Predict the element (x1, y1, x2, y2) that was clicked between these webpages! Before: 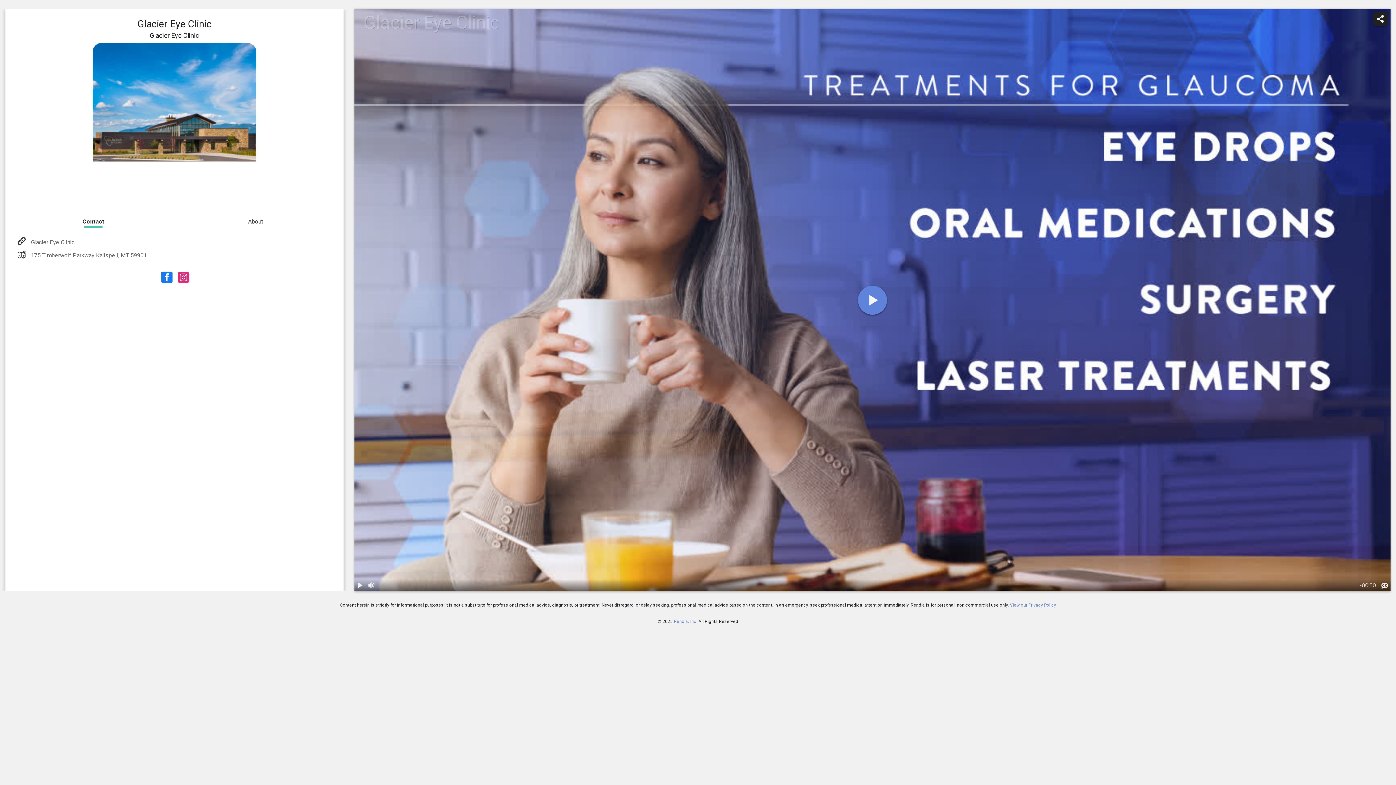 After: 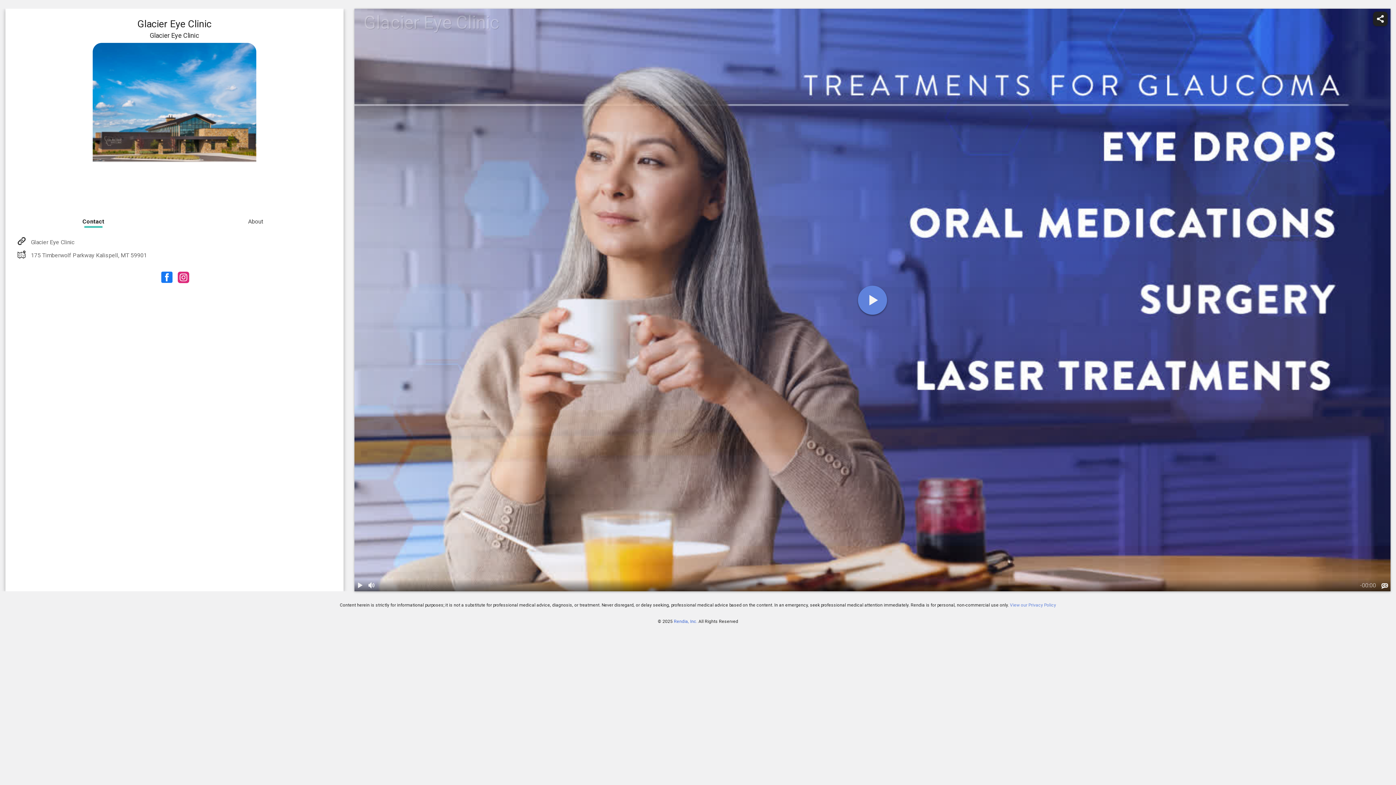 Action: bbox: (674, 619, 697, 624) label: Rendia, Inc.